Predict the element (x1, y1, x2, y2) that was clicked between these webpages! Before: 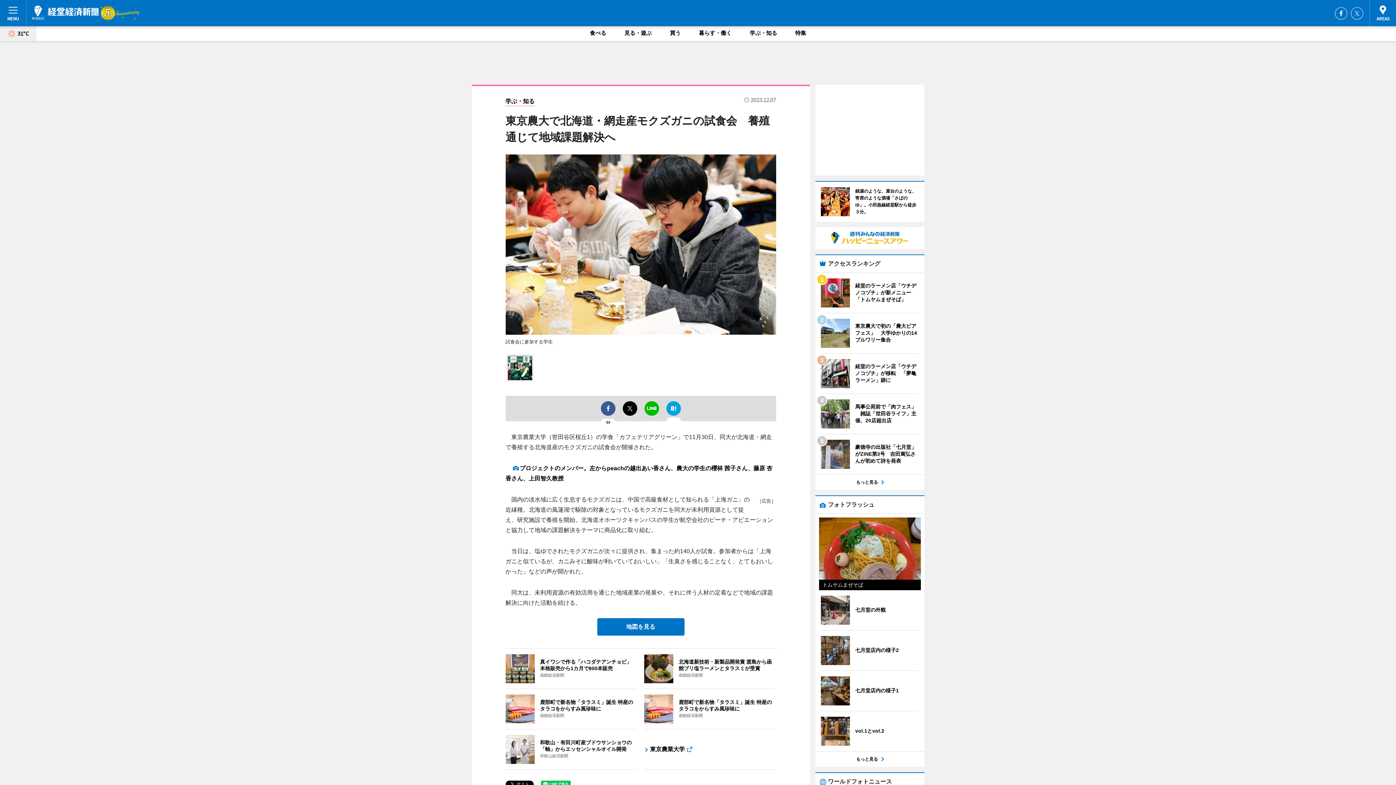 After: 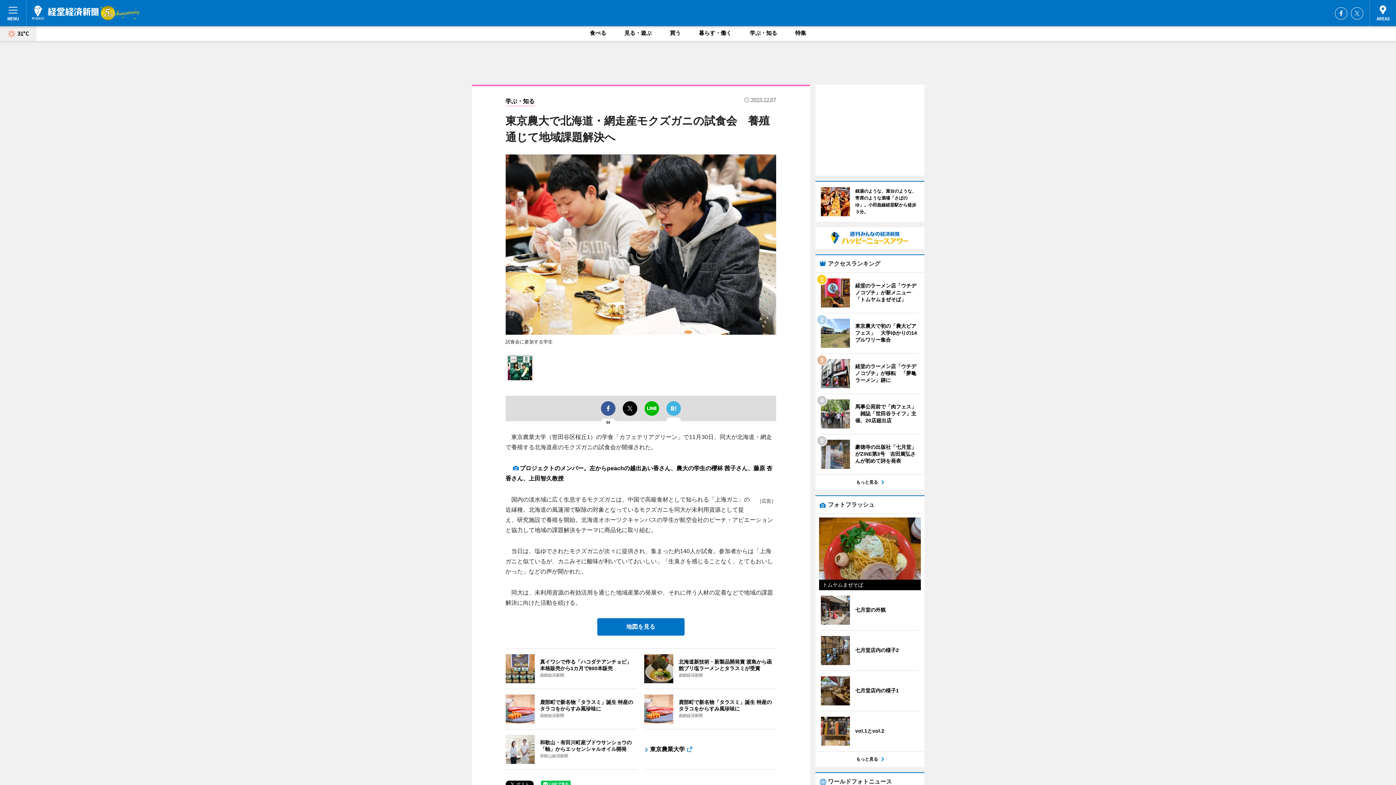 Action: bbox: (666, 401, 680, 416)